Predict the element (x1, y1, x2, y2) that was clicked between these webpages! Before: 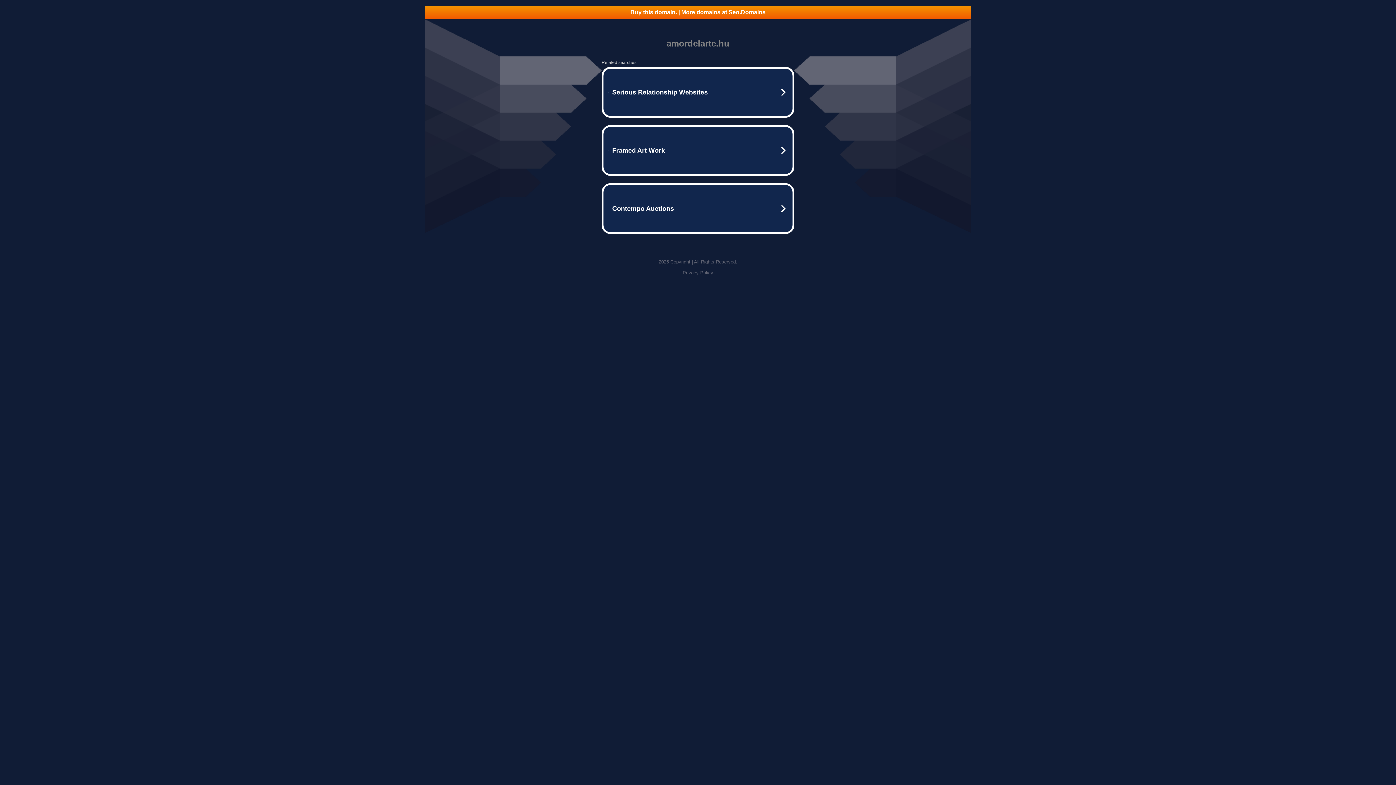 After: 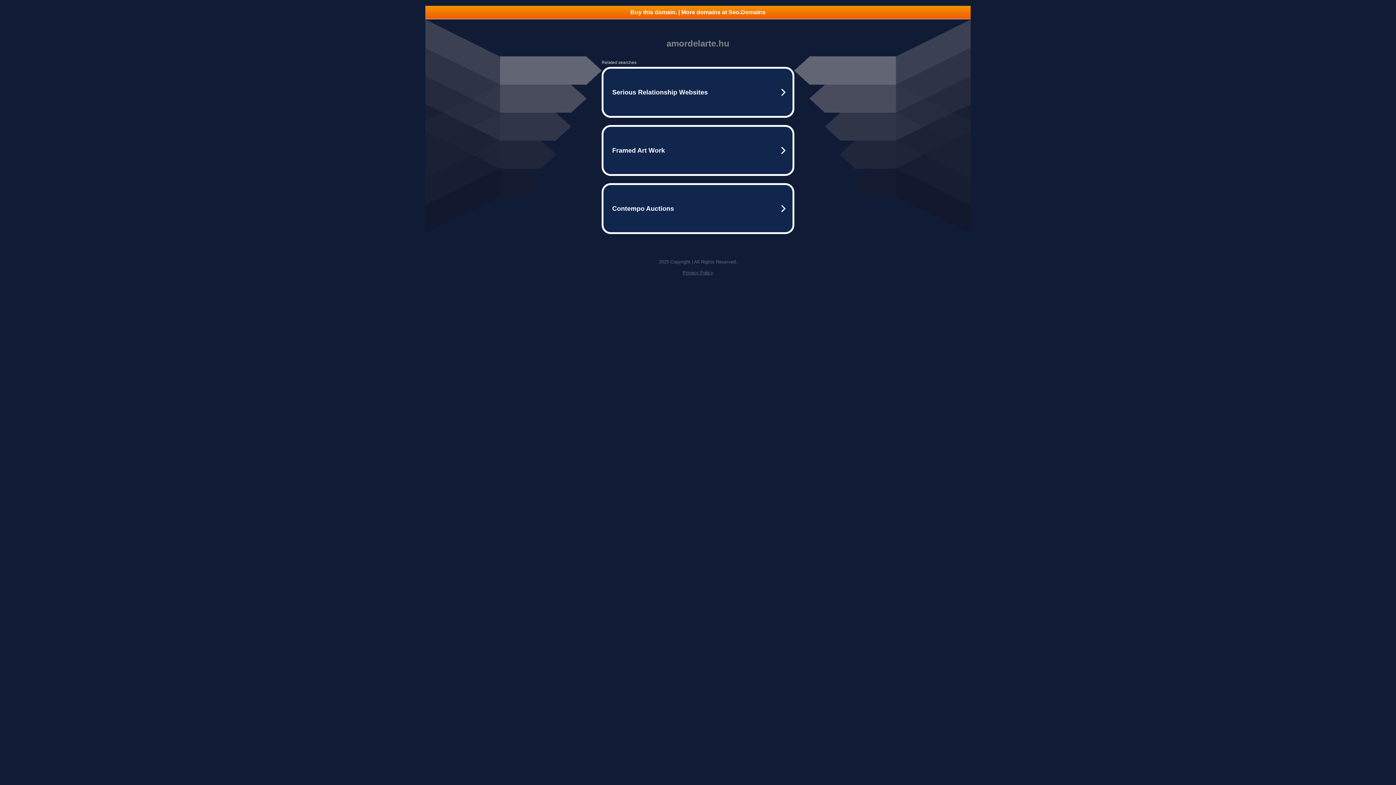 Action: bbox: (425, 5, 970, 18) label: Buy this domain. | More domains at Seo.Domains